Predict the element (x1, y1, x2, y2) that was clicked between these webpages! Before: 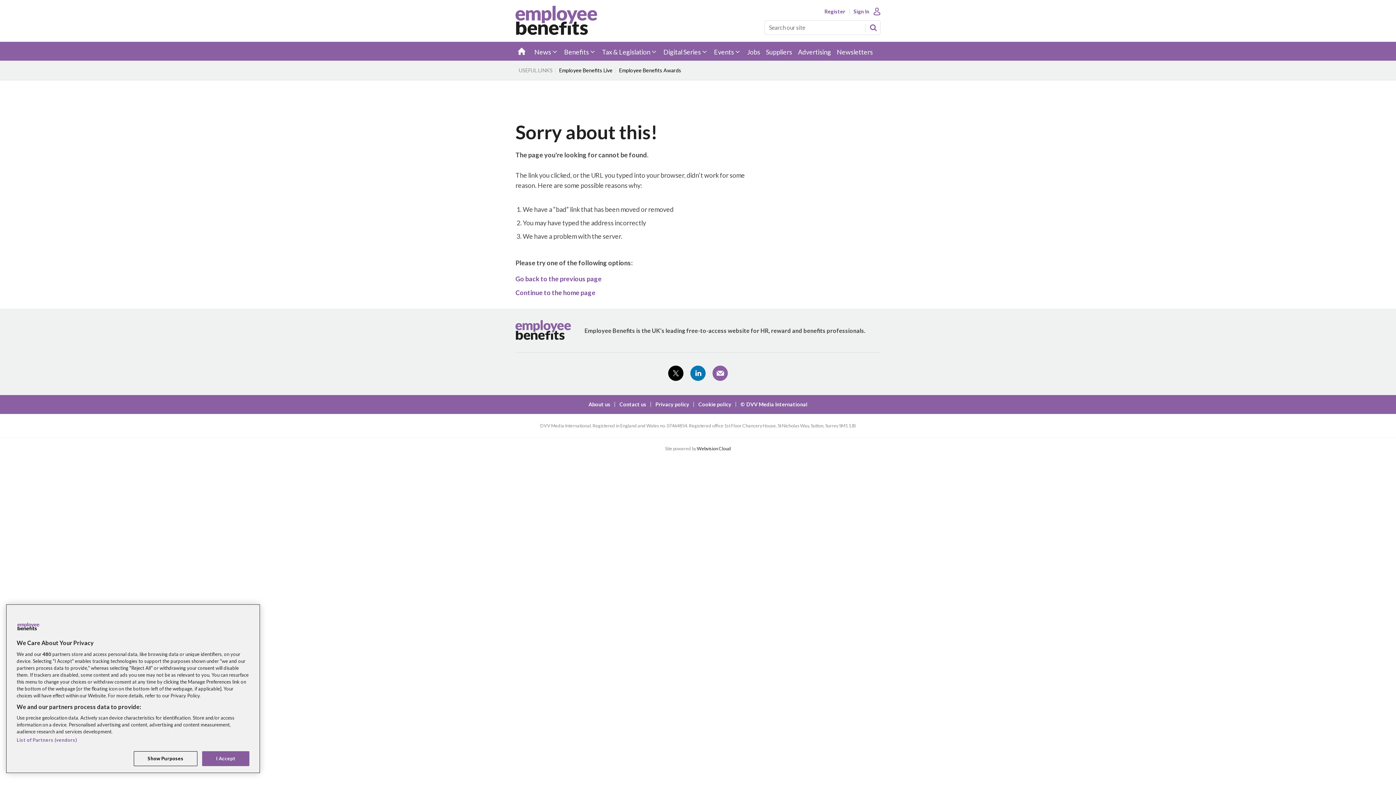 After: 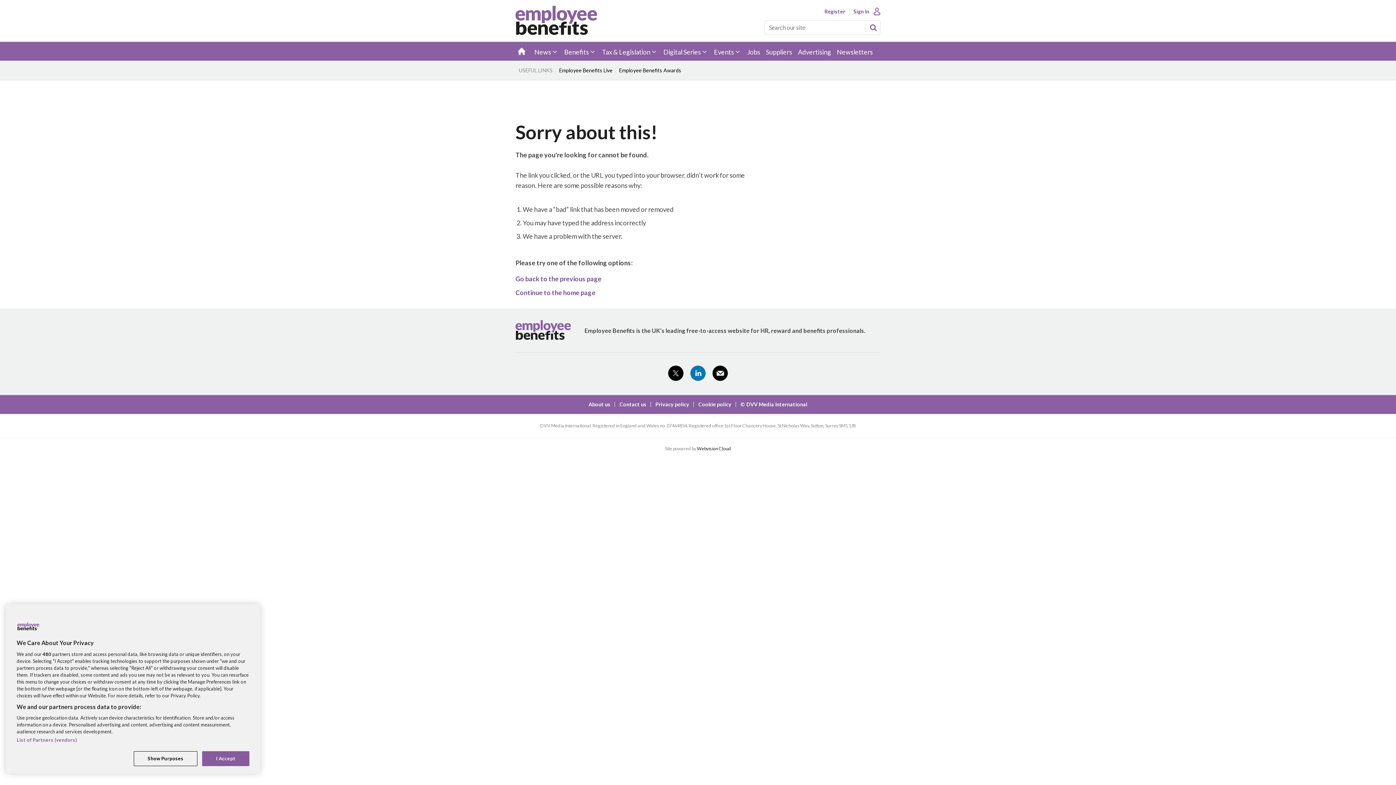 Action: bbox: (712, 365, 727, 381)